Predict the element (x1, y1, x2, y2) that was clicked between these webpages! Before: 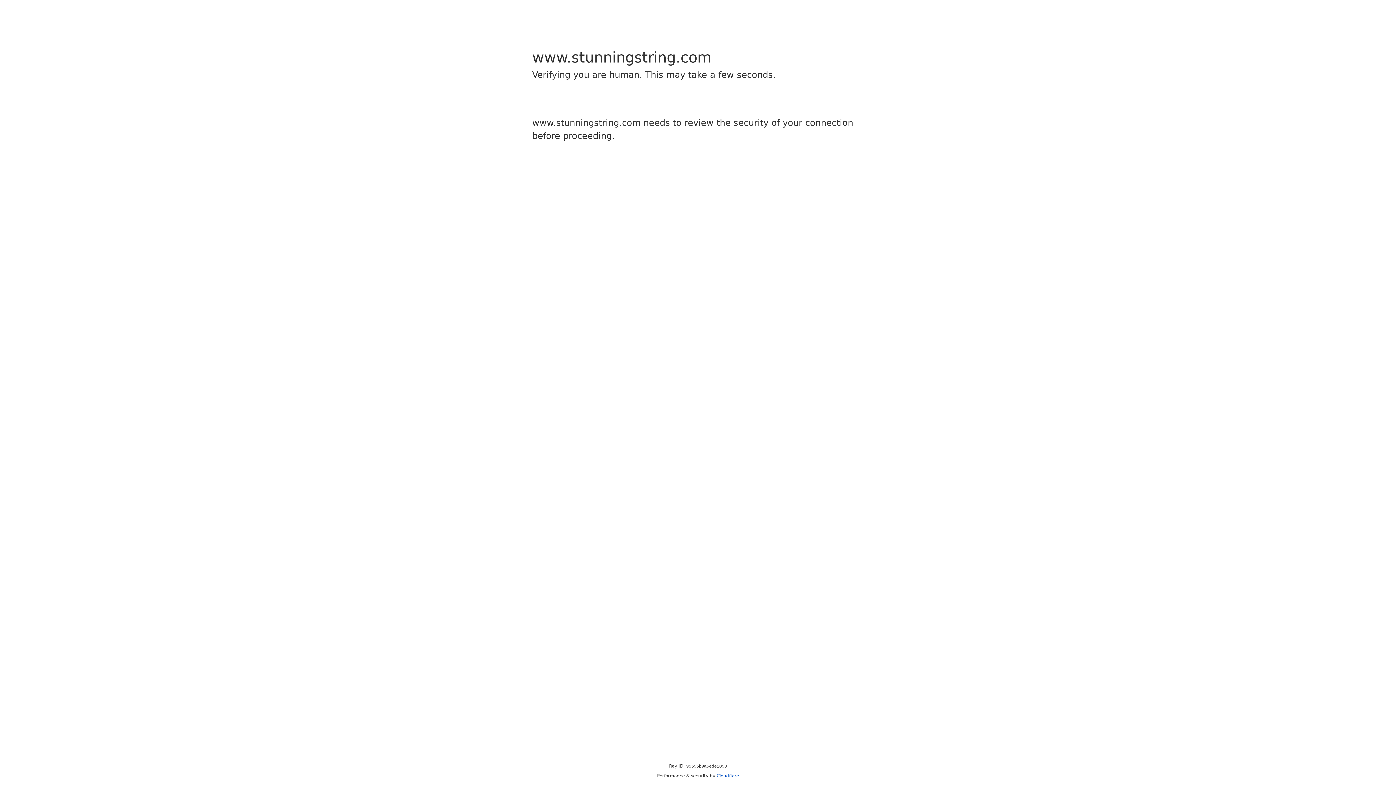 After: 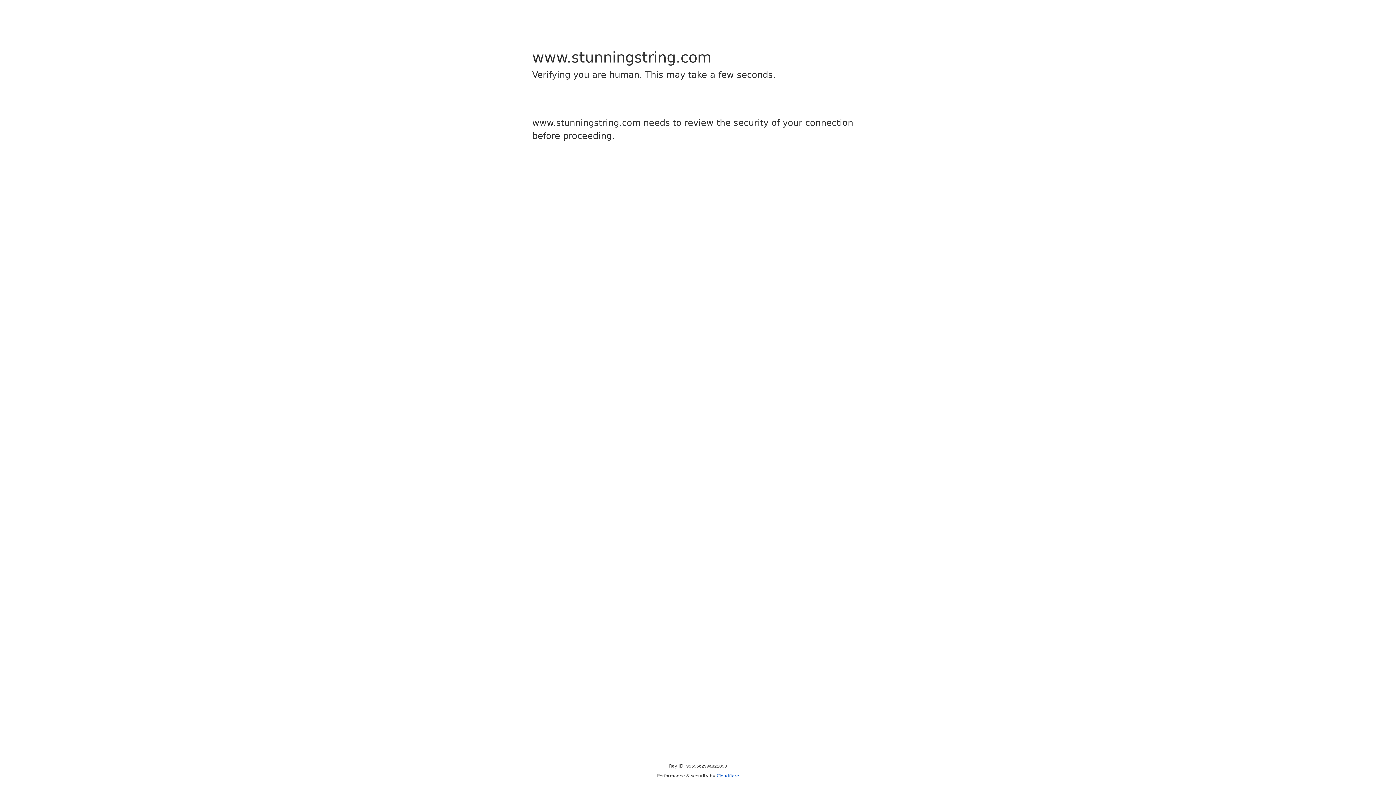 Action: label: Cloudflare bbox: (716, 773, 739, 778)